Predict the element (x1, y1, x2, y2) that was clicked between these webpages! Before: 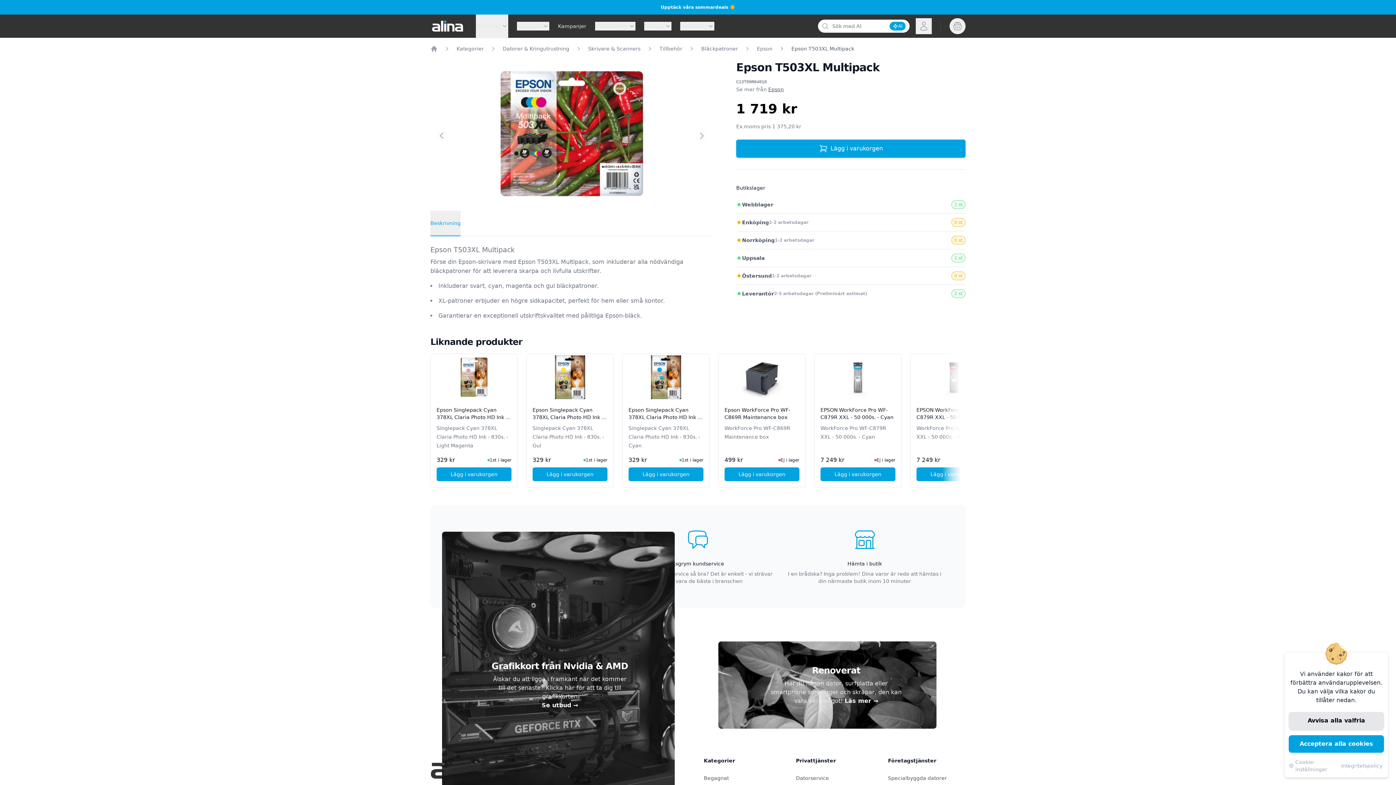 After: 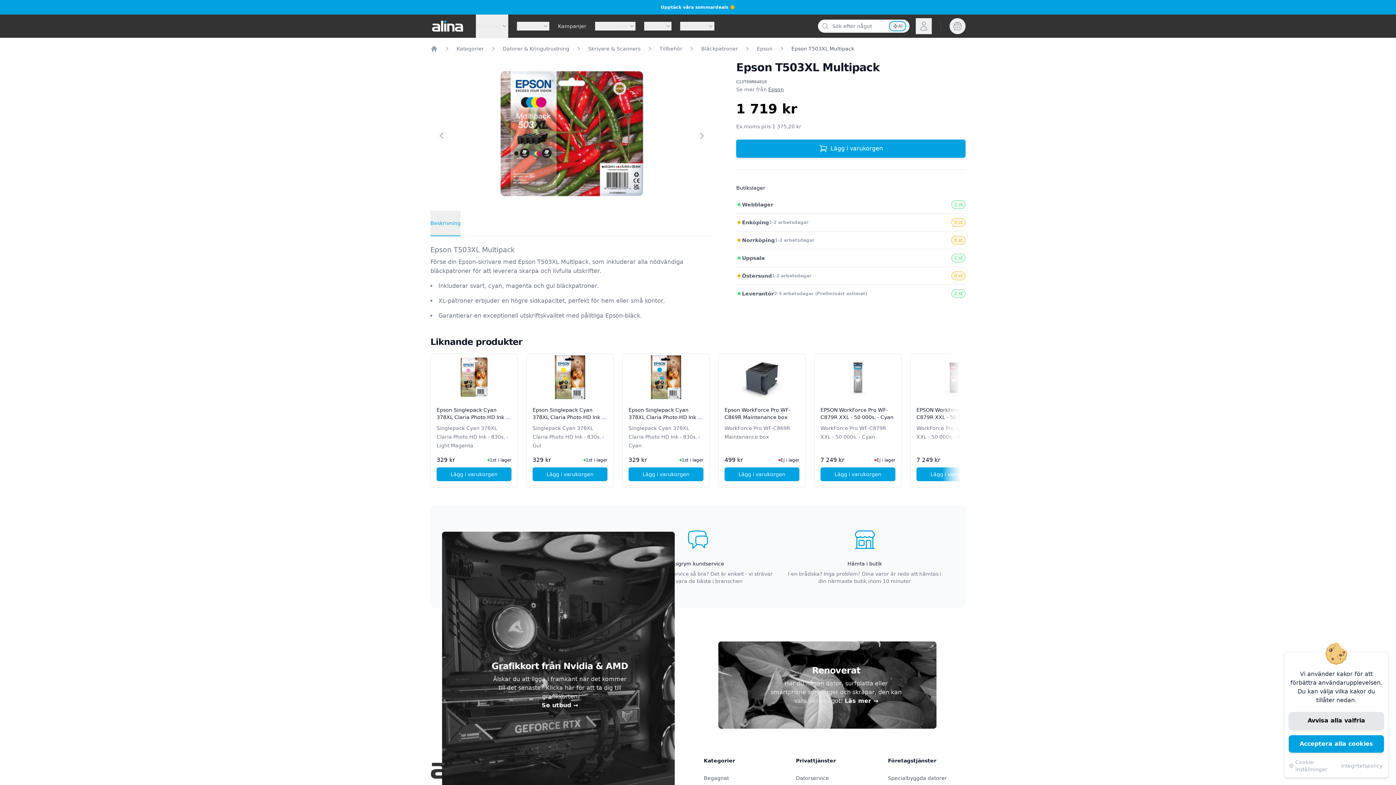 Action: label: Aktivera AI-sökning bbox: (889, 21, 905, 30)